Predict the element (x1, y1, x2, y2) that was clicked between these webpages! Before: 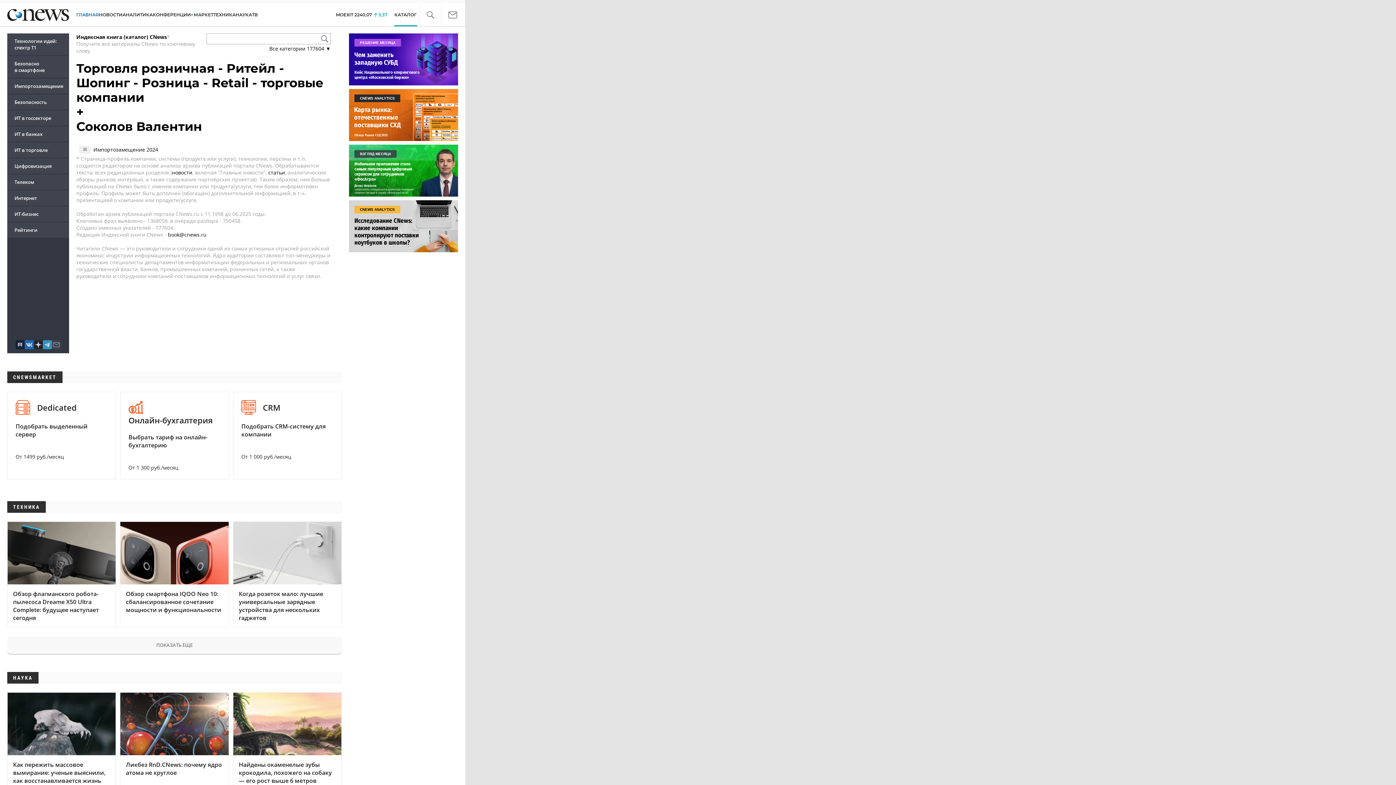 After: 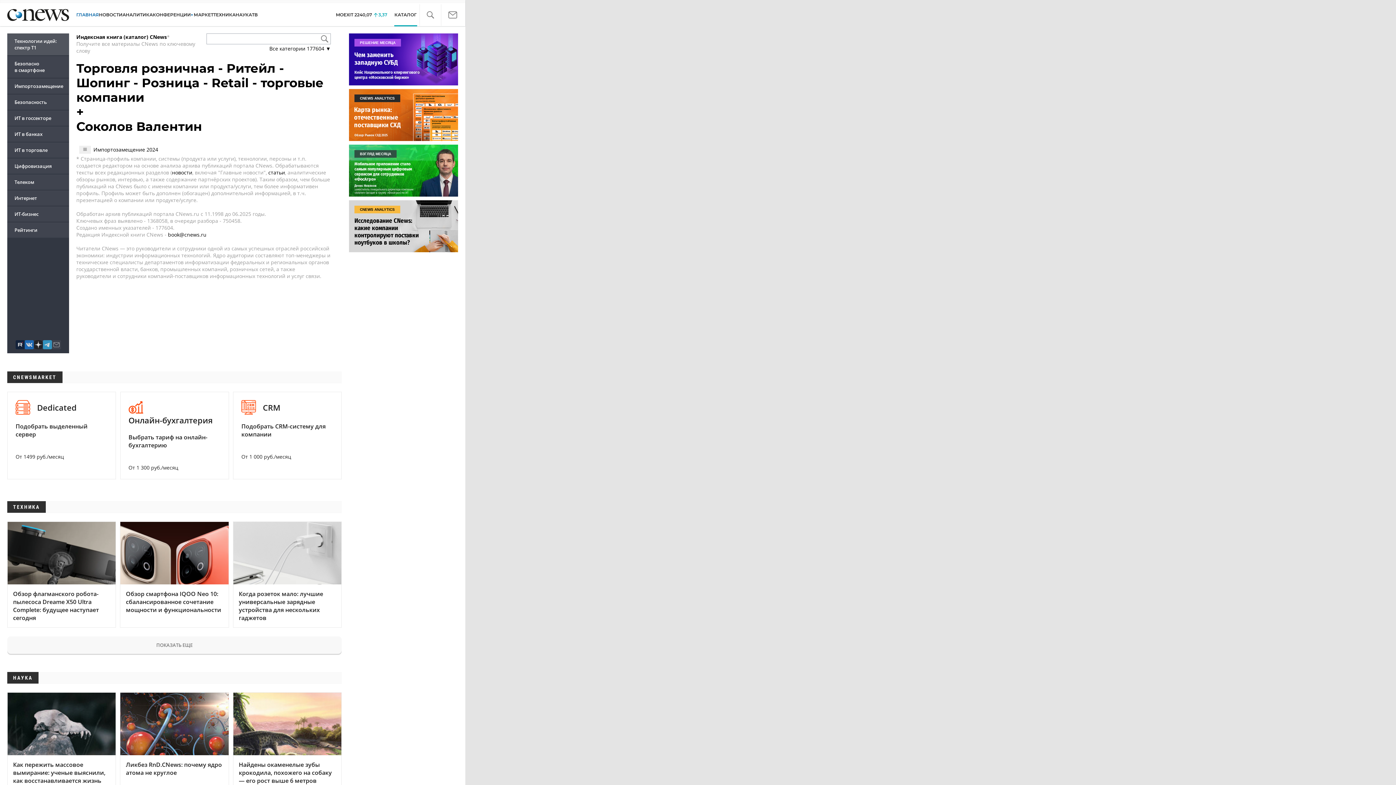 Action: label: Технологии идей: спектр Т1 bbox: (7, 33, 69, 55)